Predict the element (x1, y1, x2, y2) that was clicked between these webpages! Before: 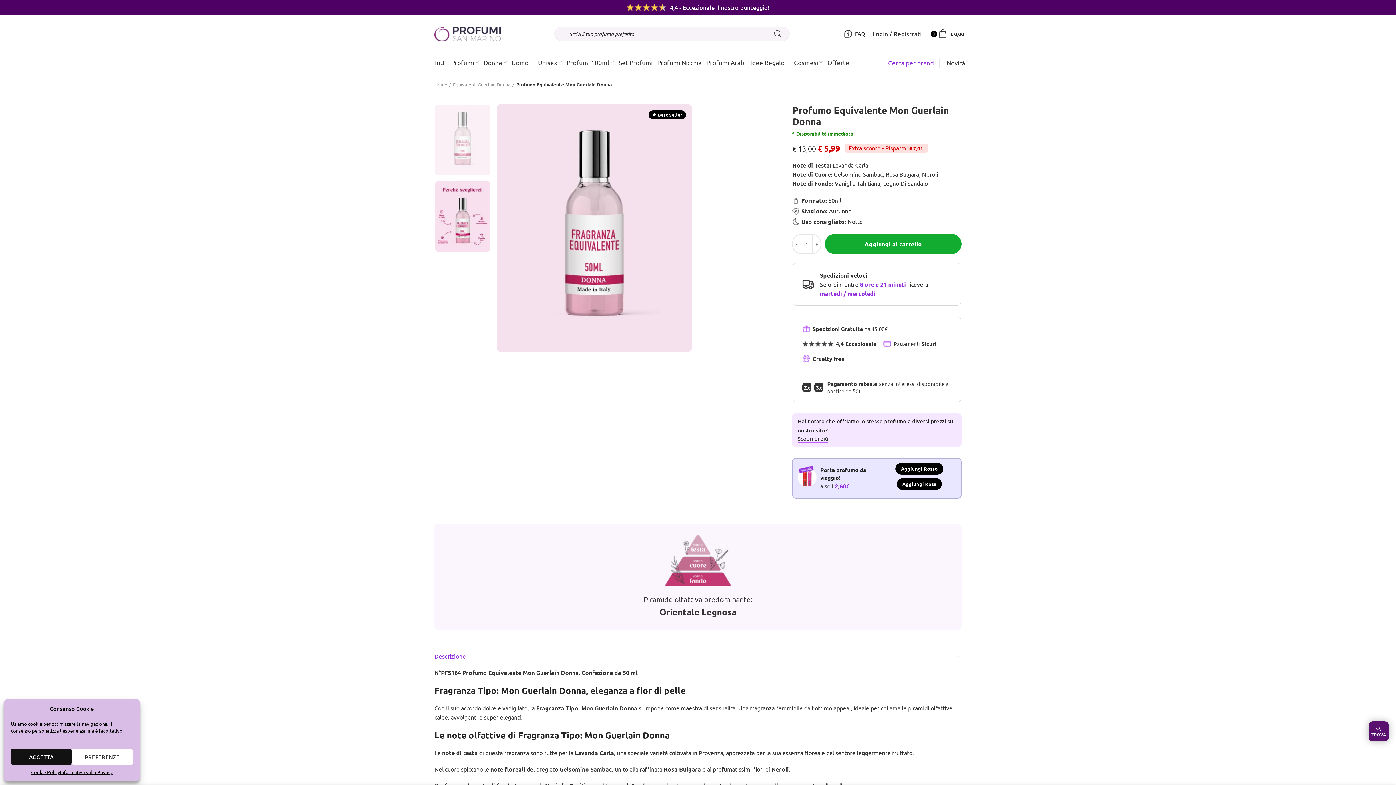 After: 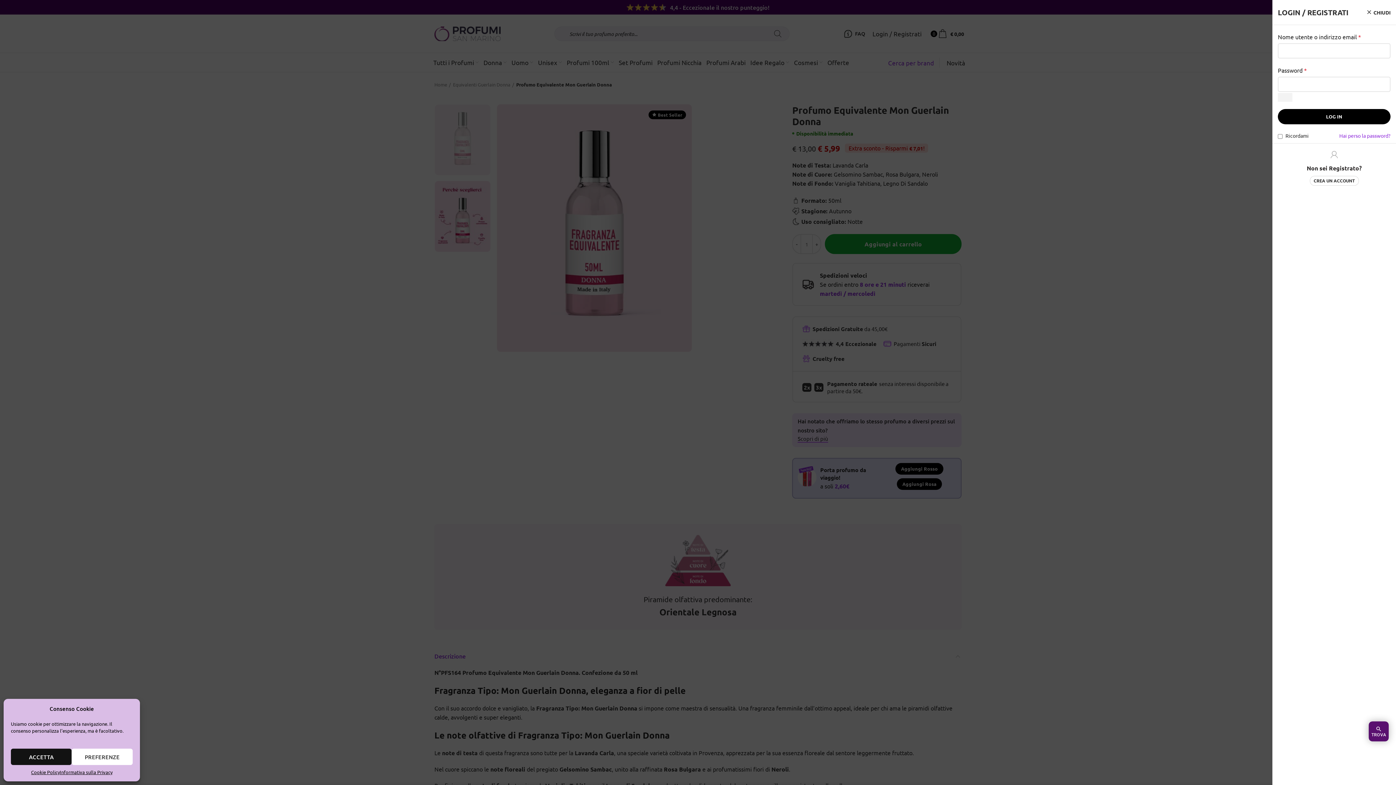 Action: label: Login / Registrati bbox: (869, 26, 925, 40)